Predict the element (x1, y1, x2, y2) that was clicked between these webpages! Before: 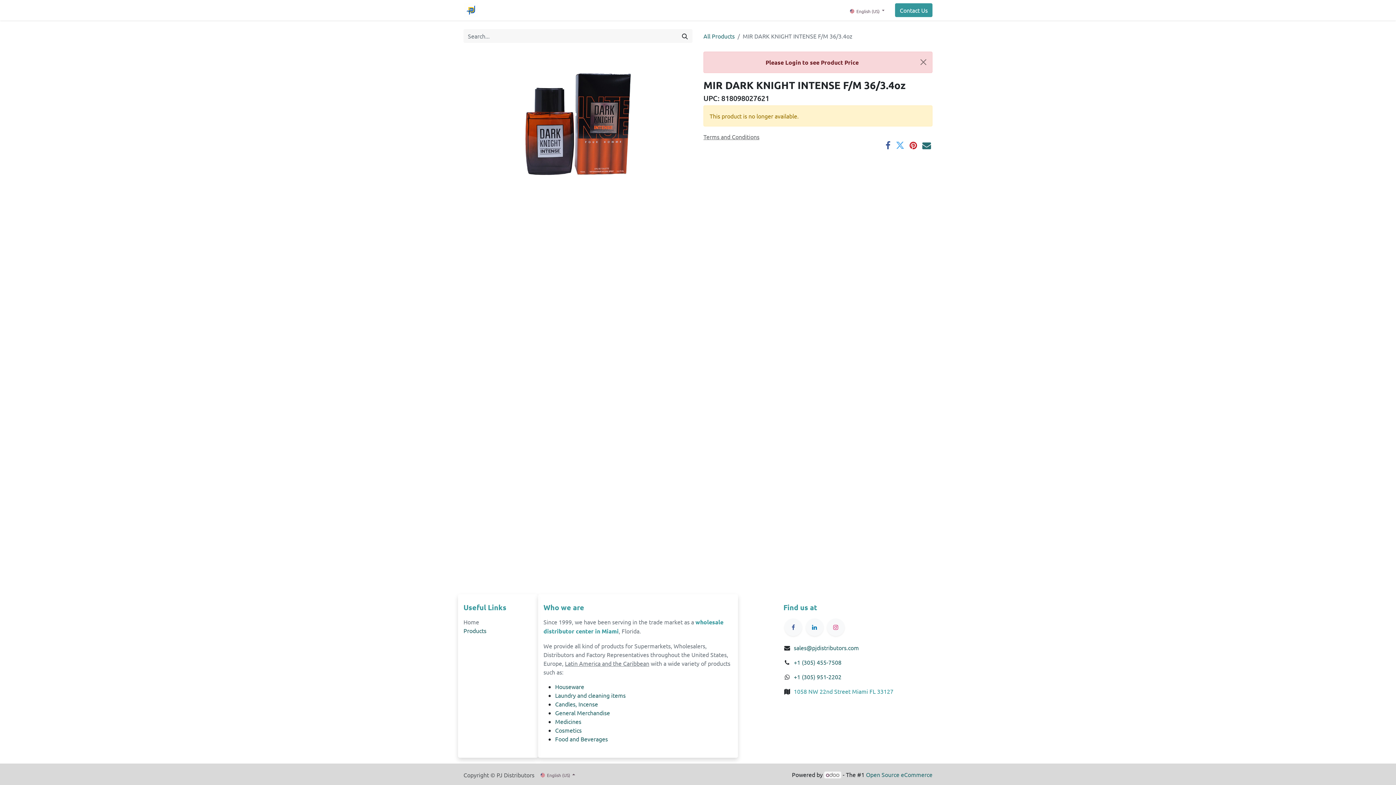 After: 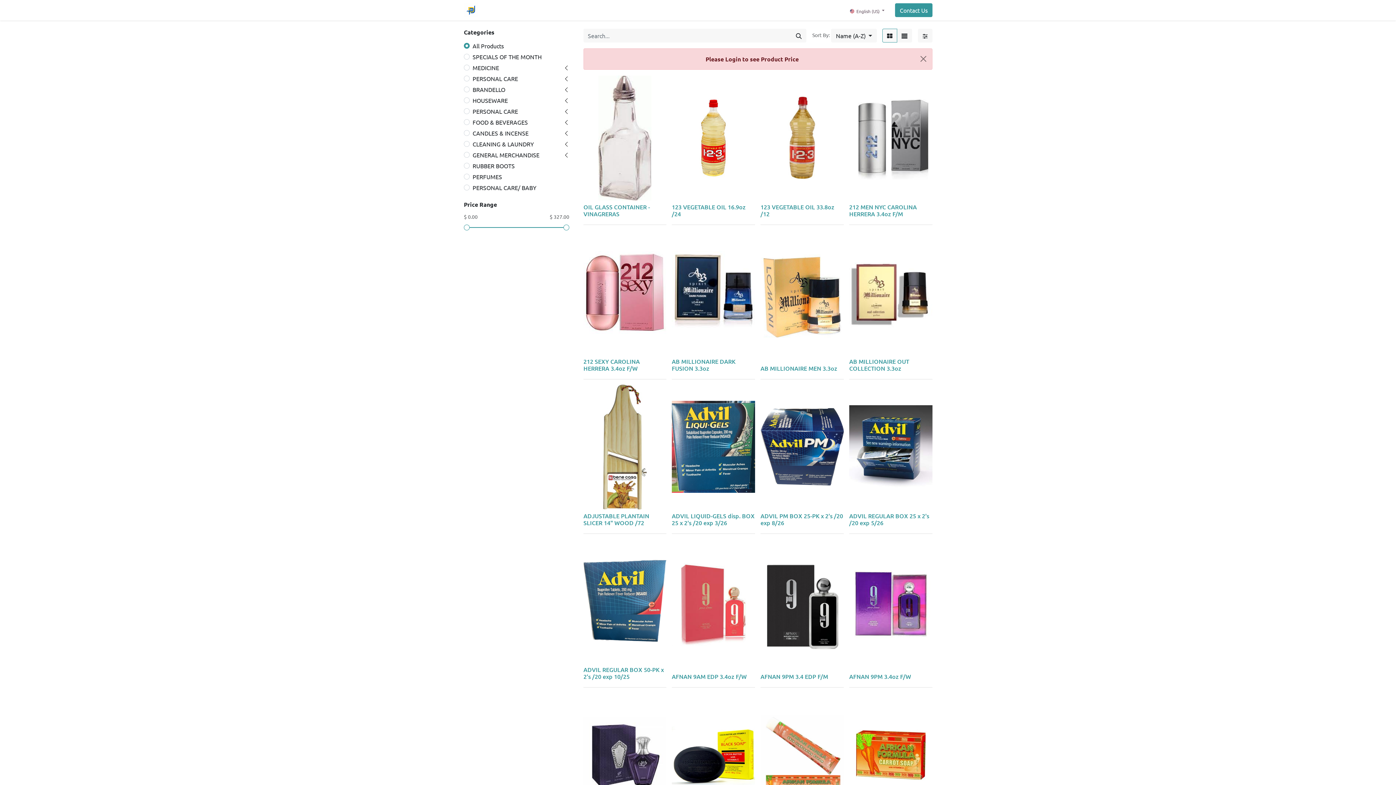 Action: bbox: (508, 2, 527, 17) label: Shop